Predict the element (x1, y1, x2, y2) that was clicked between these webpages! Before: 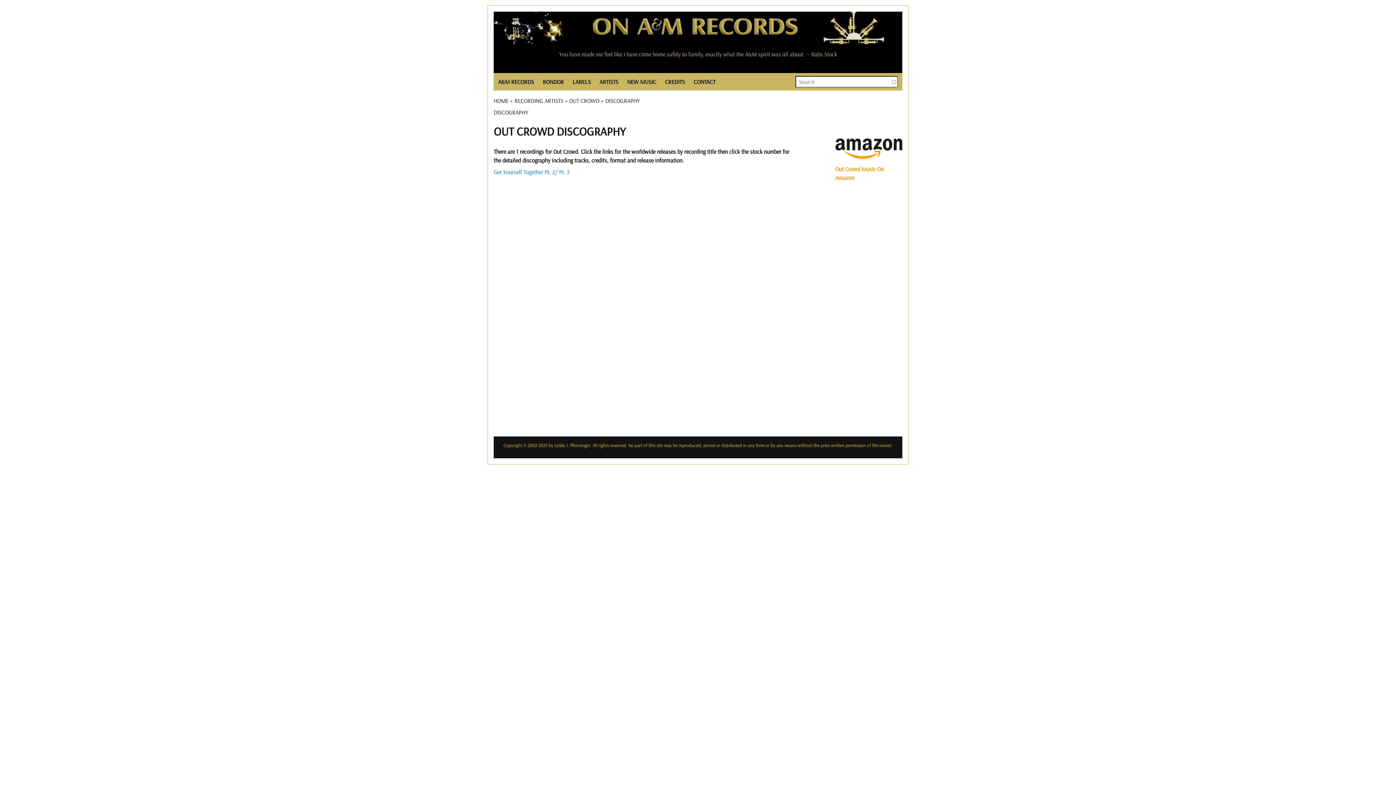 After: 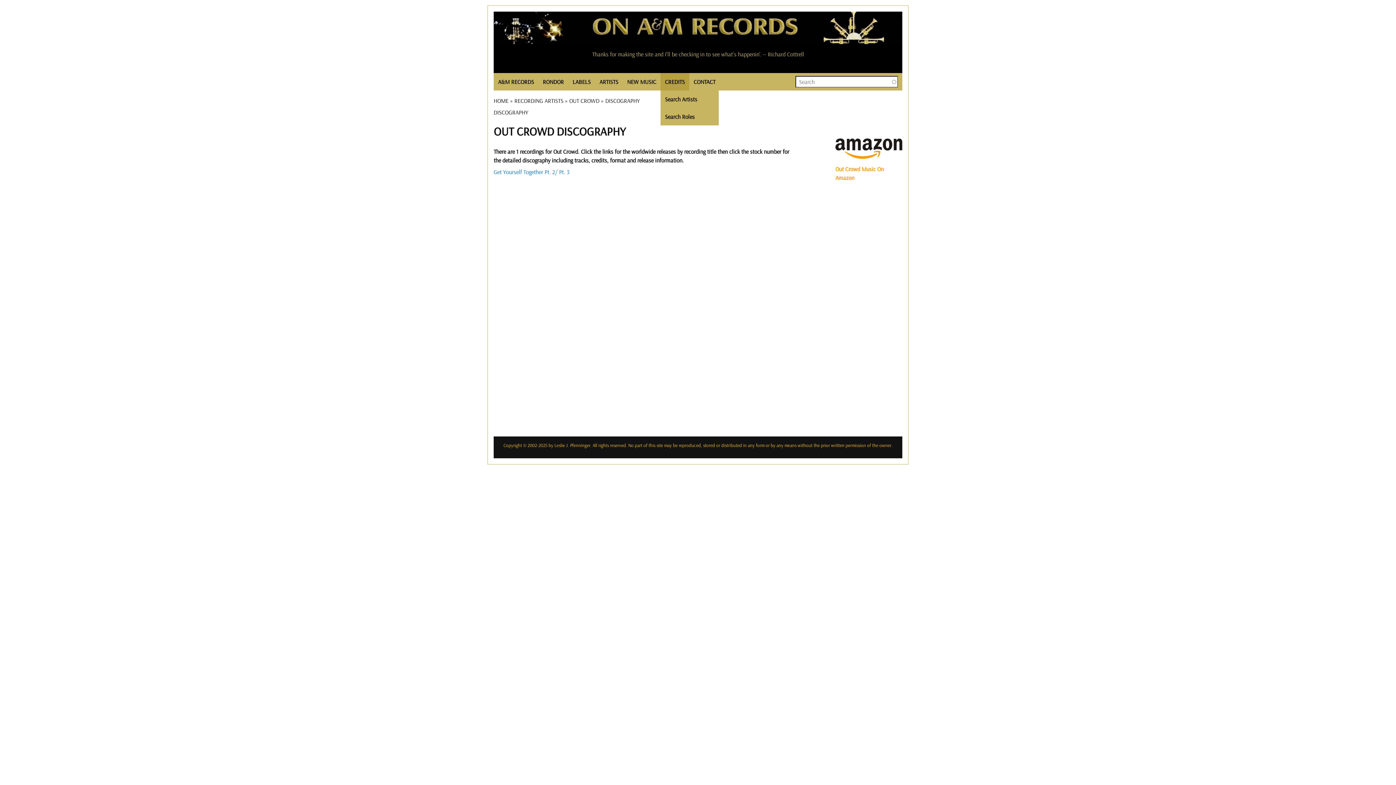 Action: label: CREDITS bbox: (660, 73, 689, 90)